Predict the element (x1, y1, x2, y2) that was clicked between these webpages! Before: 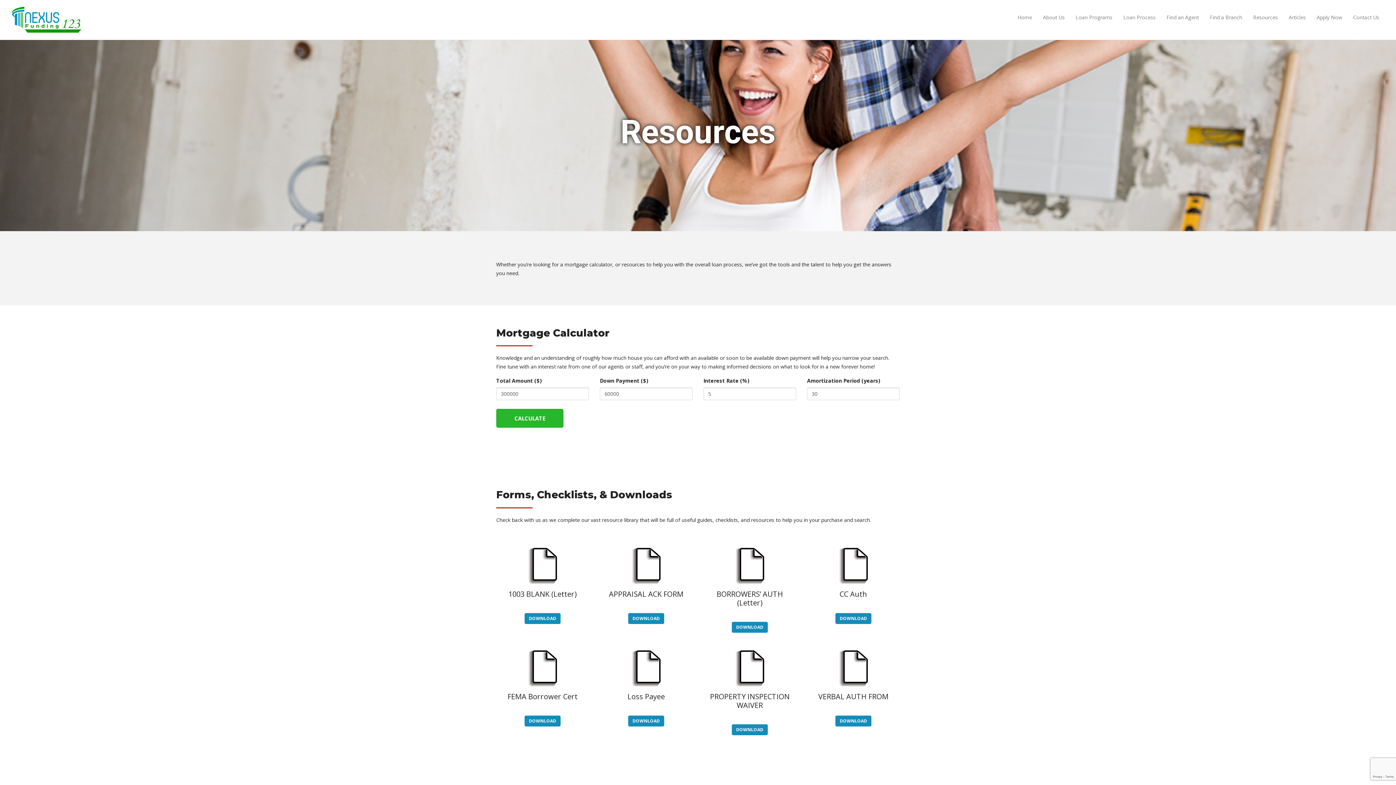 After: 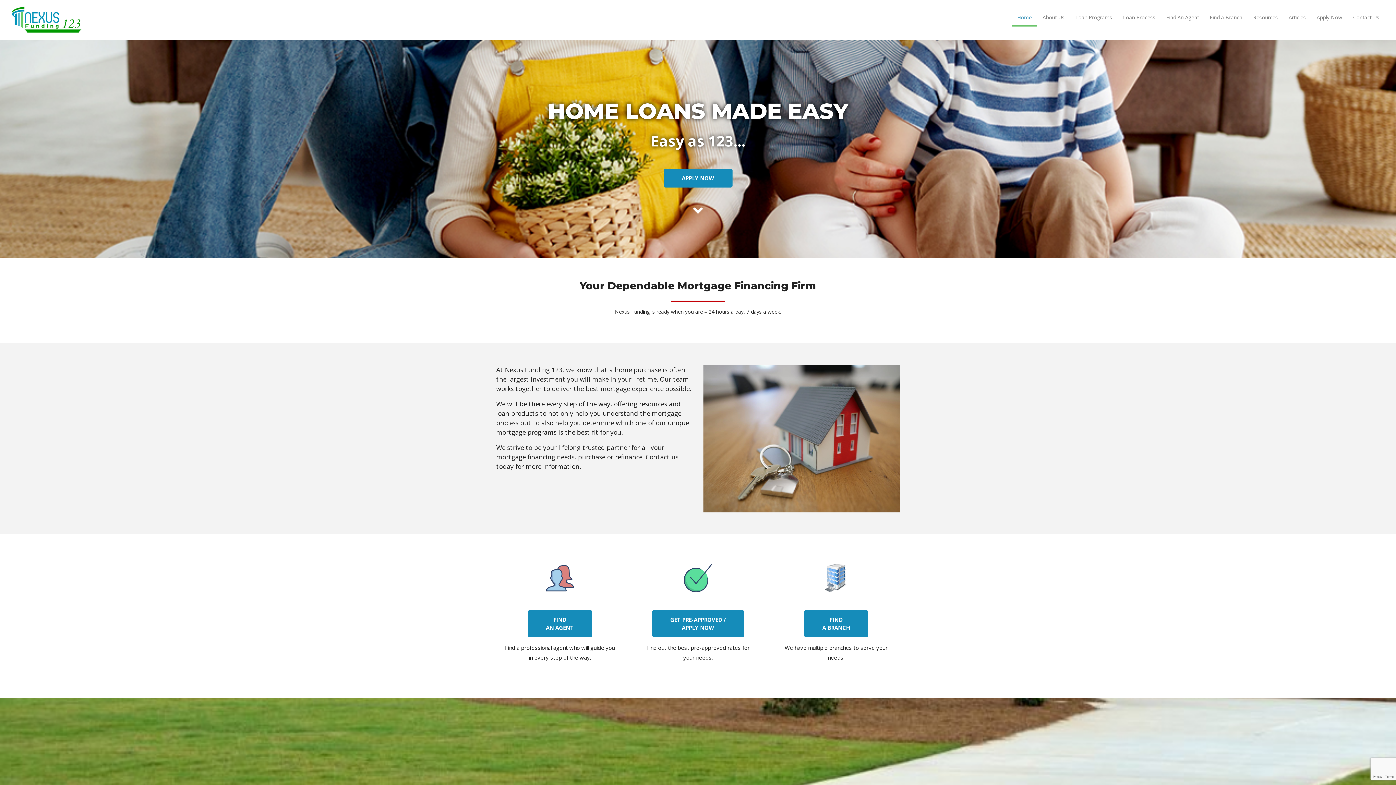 Action: bbox: (11, 14, 84, 23)